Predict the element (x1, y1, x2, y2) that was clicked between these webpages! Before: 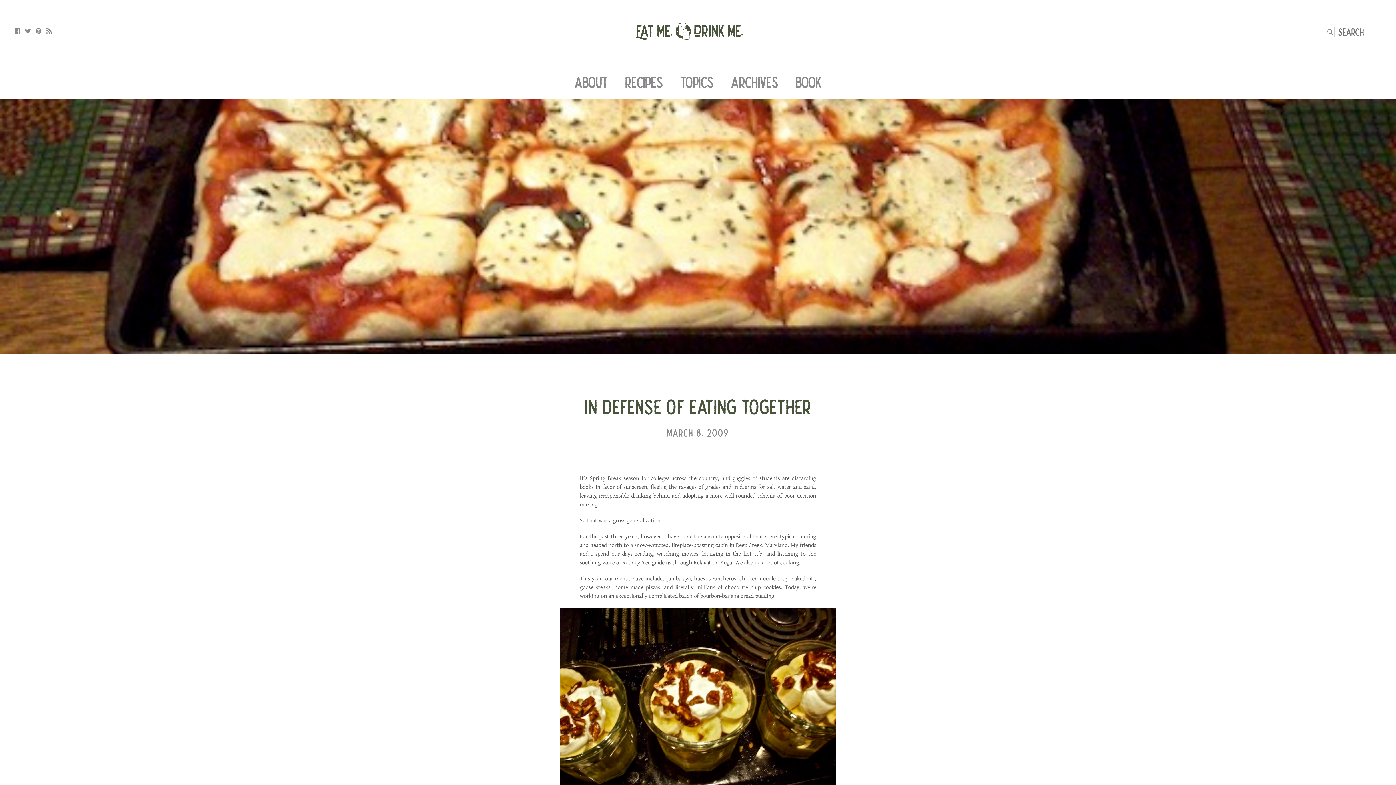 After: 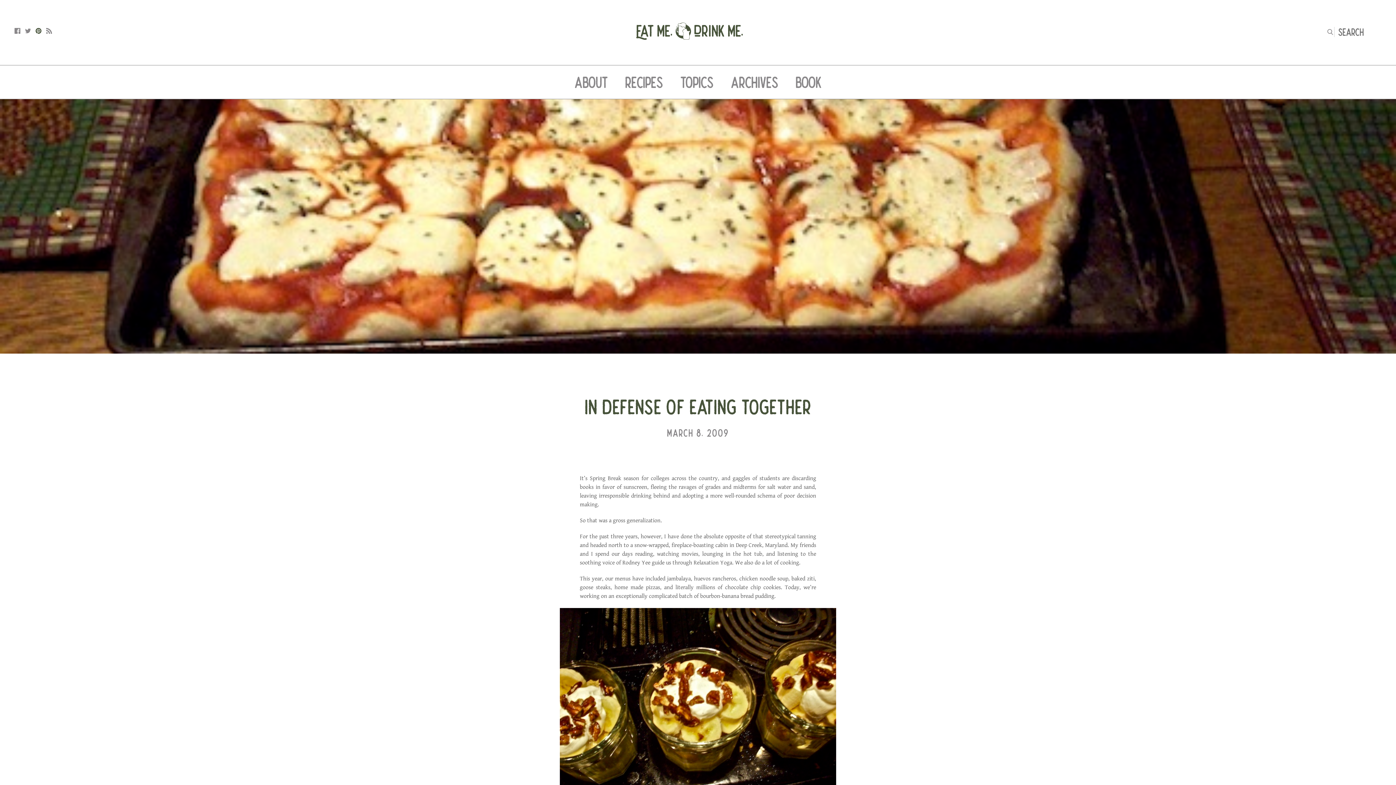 Action: bbox: (35, 28, 41, 33)